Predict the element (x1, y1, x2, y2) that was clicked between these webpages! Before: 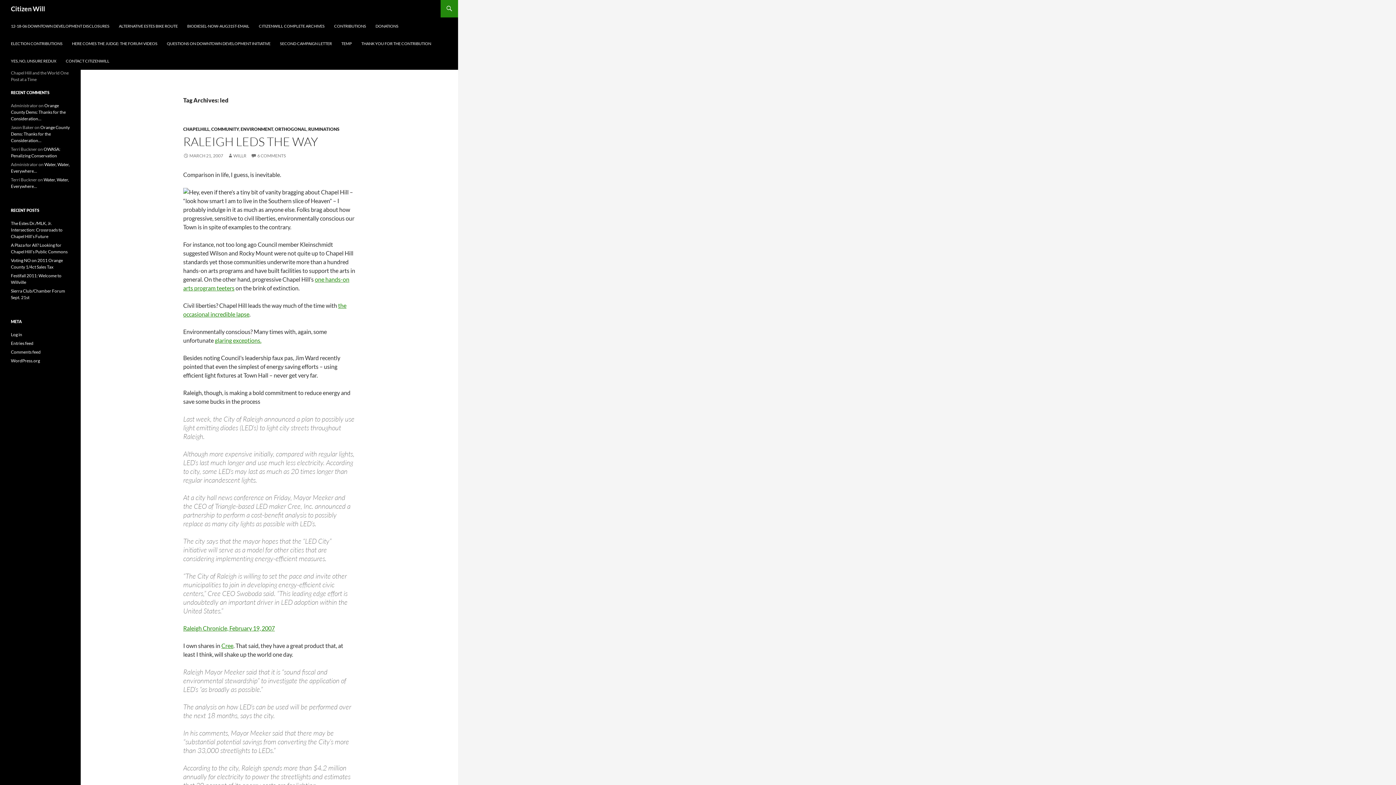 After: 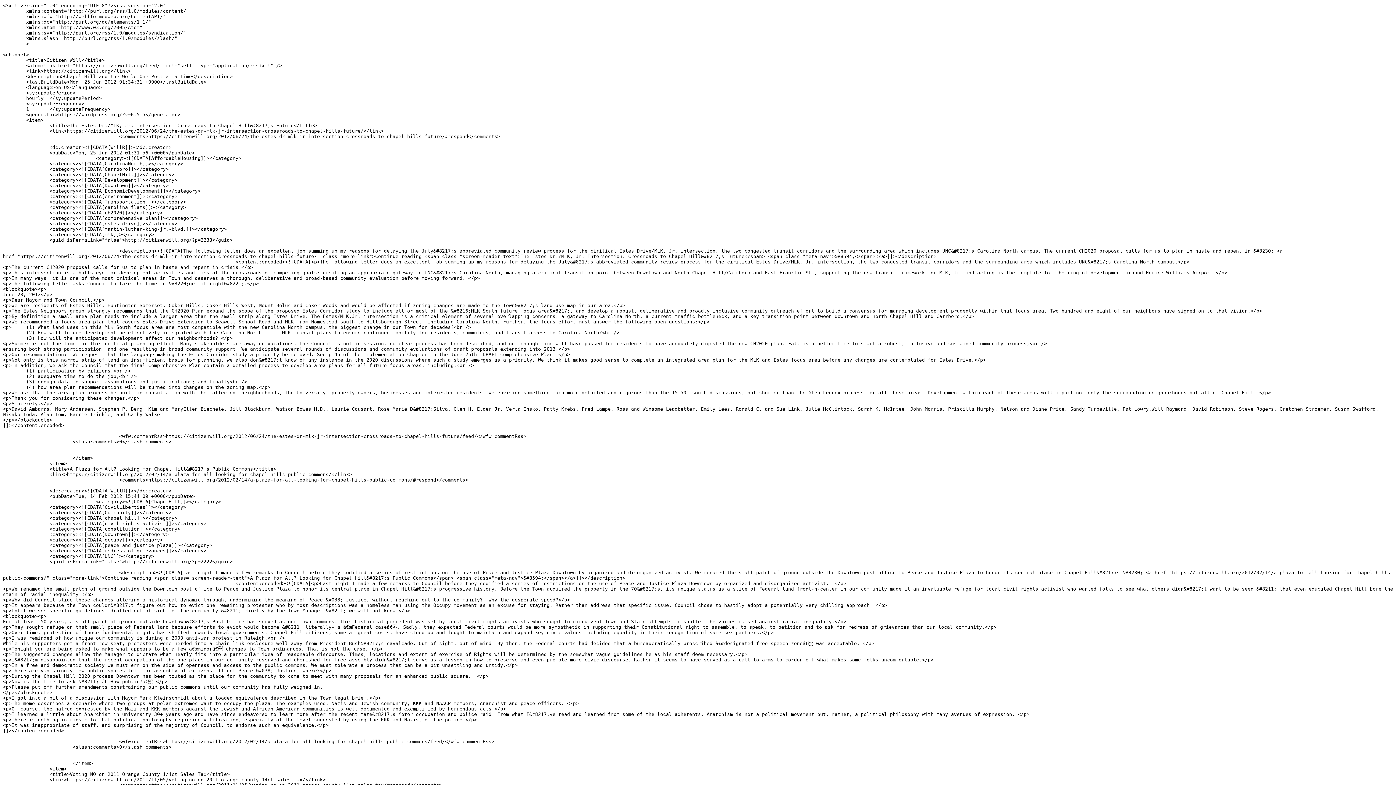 Action: bbox: (10, 340, 33, 346) label: Entries feed